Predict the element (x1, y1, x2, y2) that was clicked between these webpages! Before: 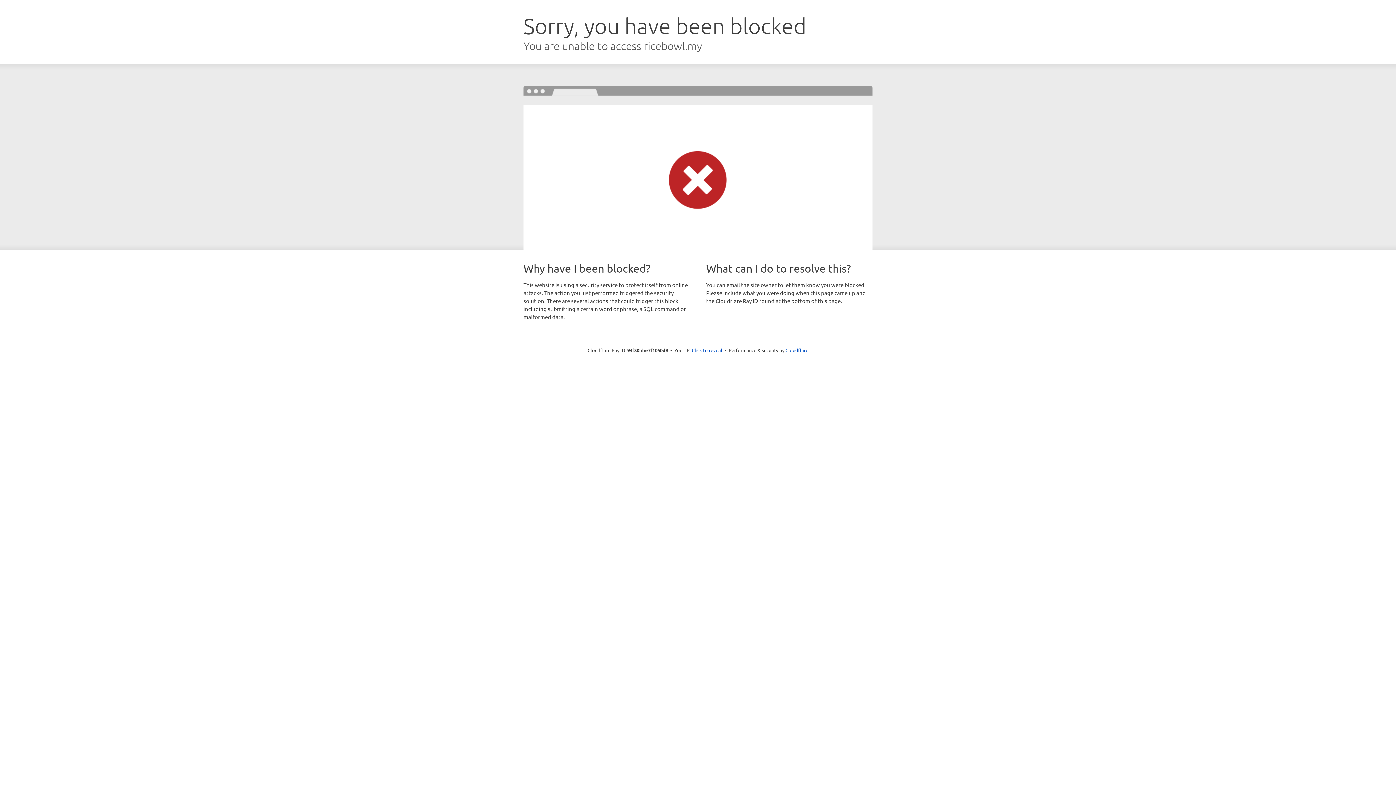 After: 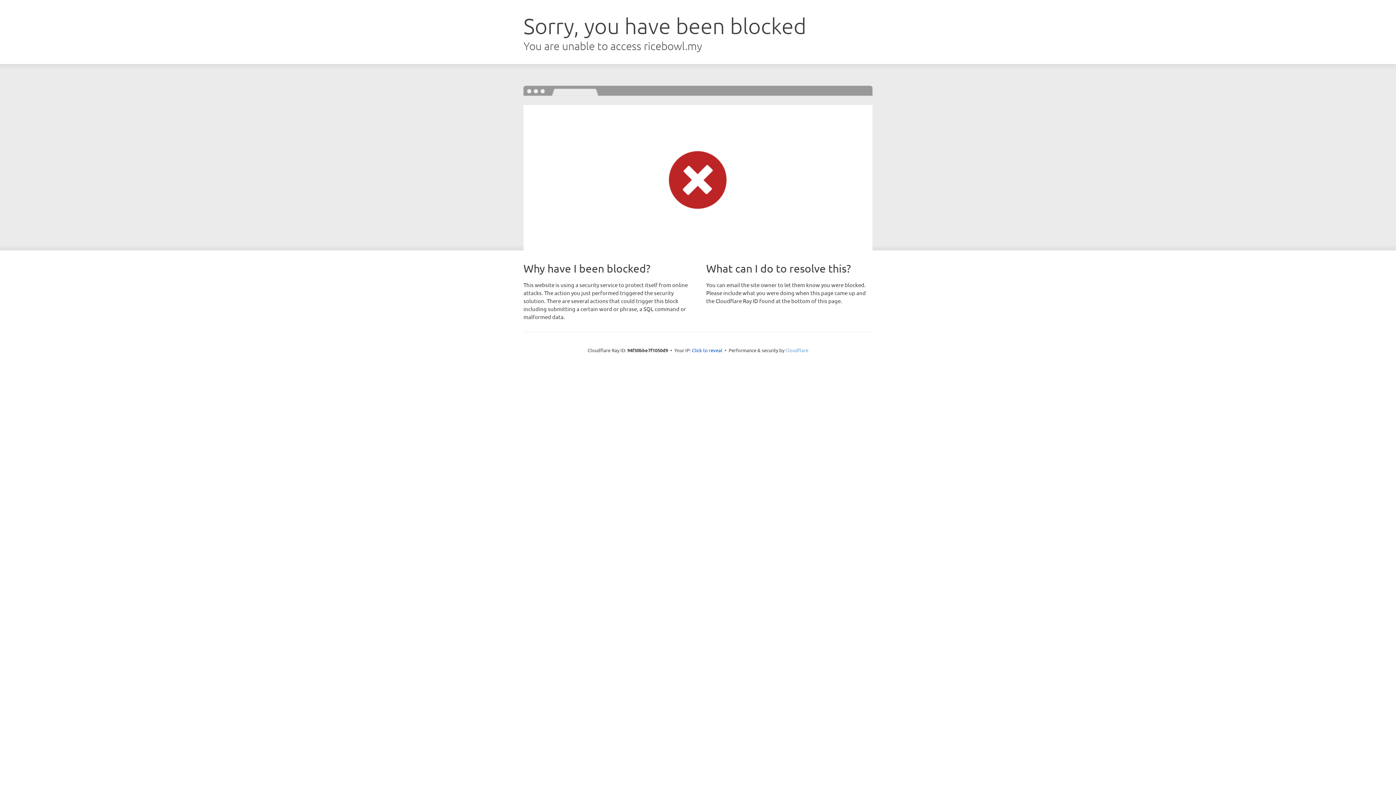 Action: bbox: (785, 347, 808, 353) label: Cloudflare